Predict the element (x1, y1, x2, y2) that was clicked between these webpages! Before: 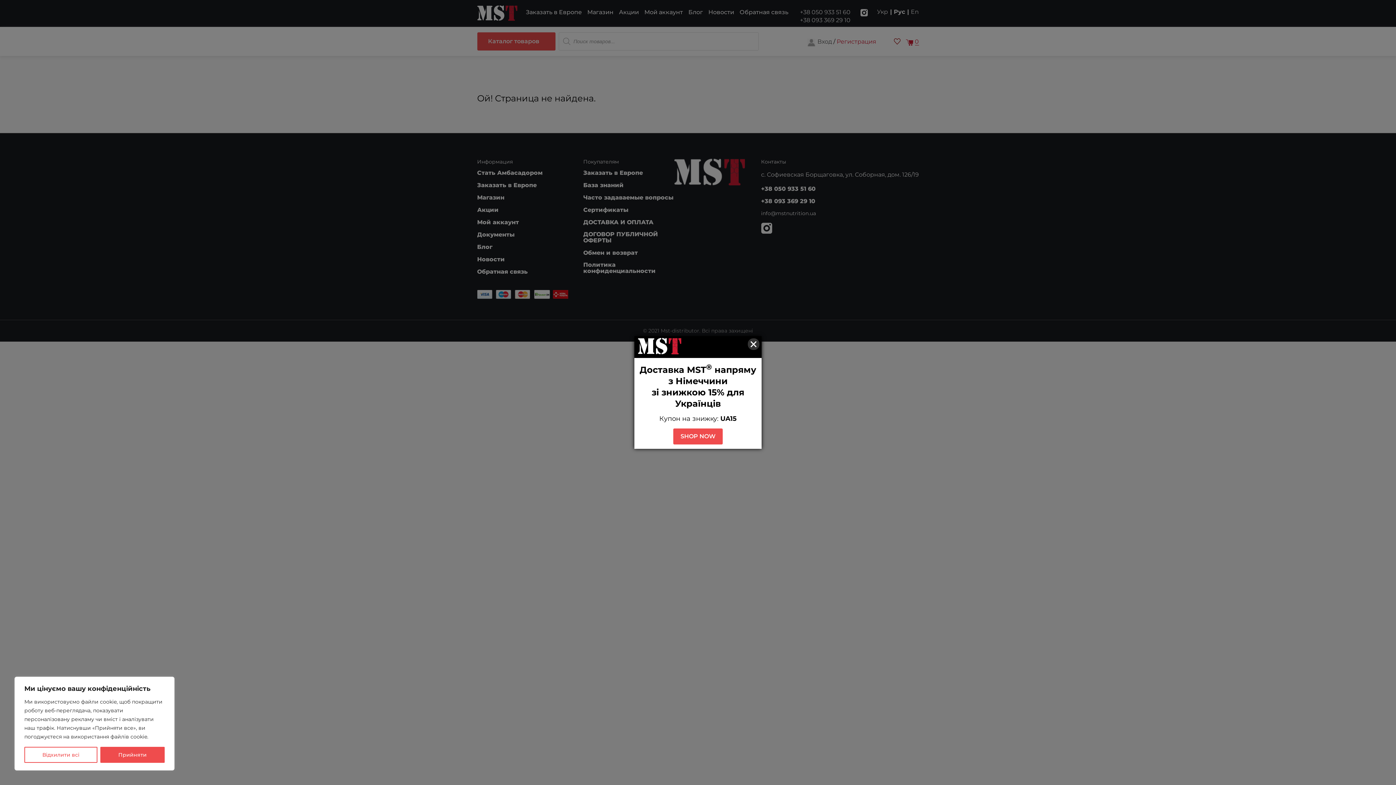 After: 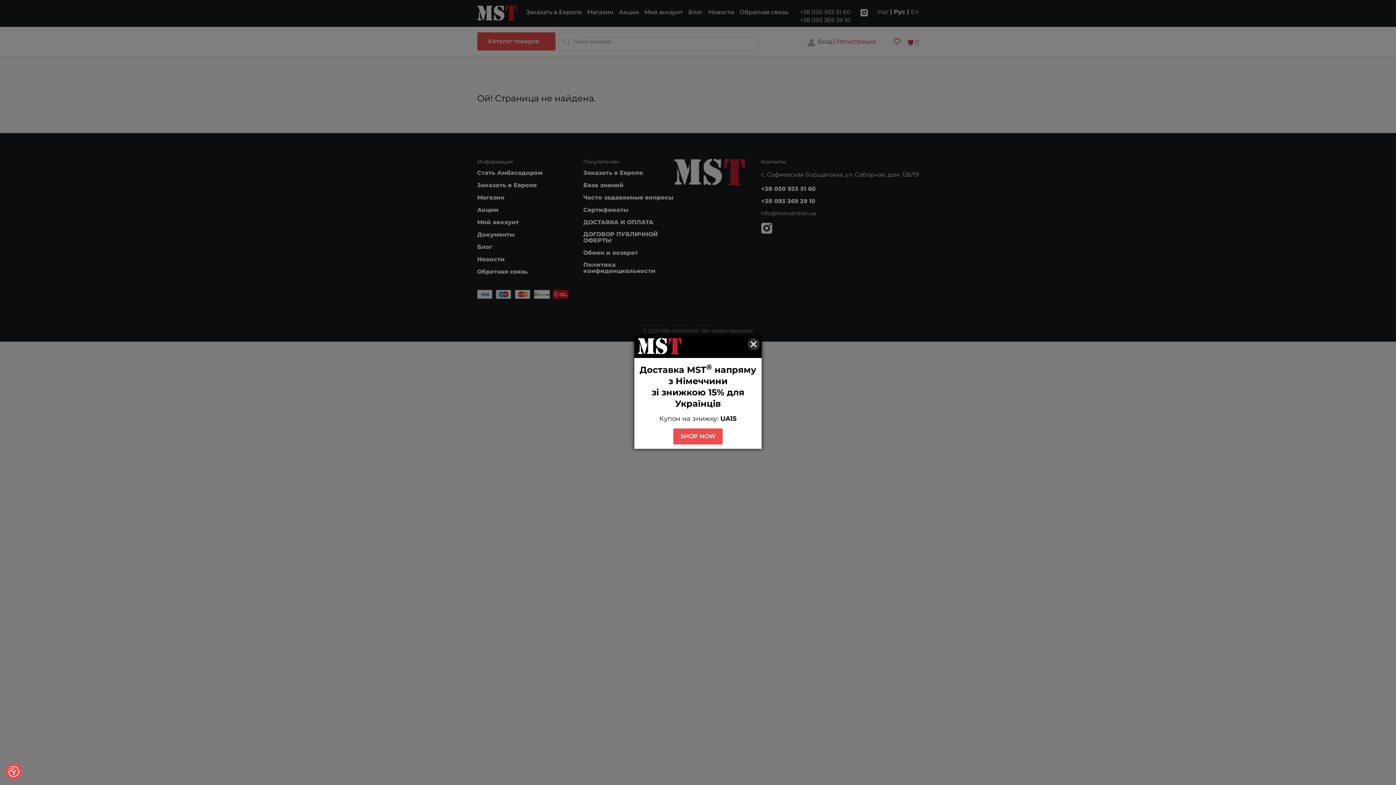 Action: bbox: (24, 747, 97, 763) label: Відхилити всі